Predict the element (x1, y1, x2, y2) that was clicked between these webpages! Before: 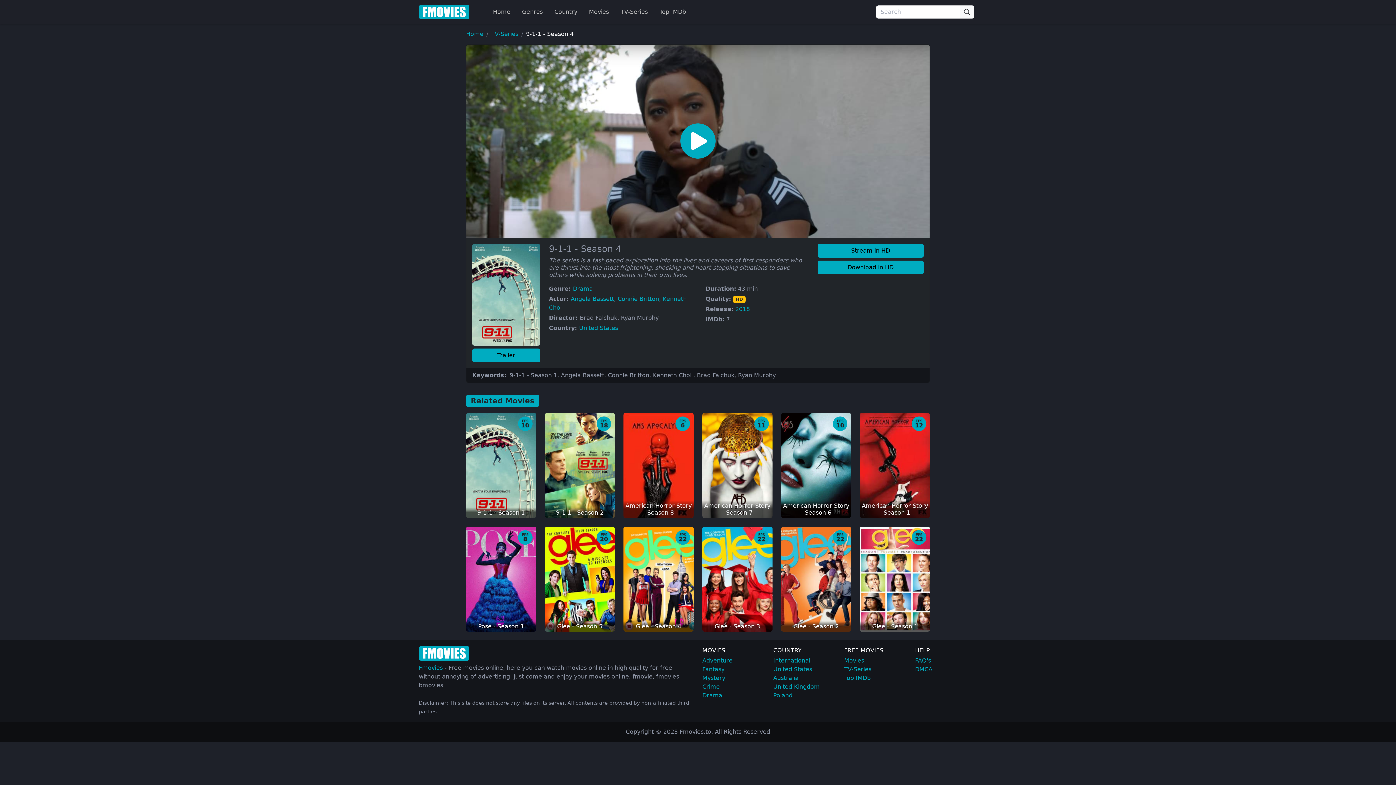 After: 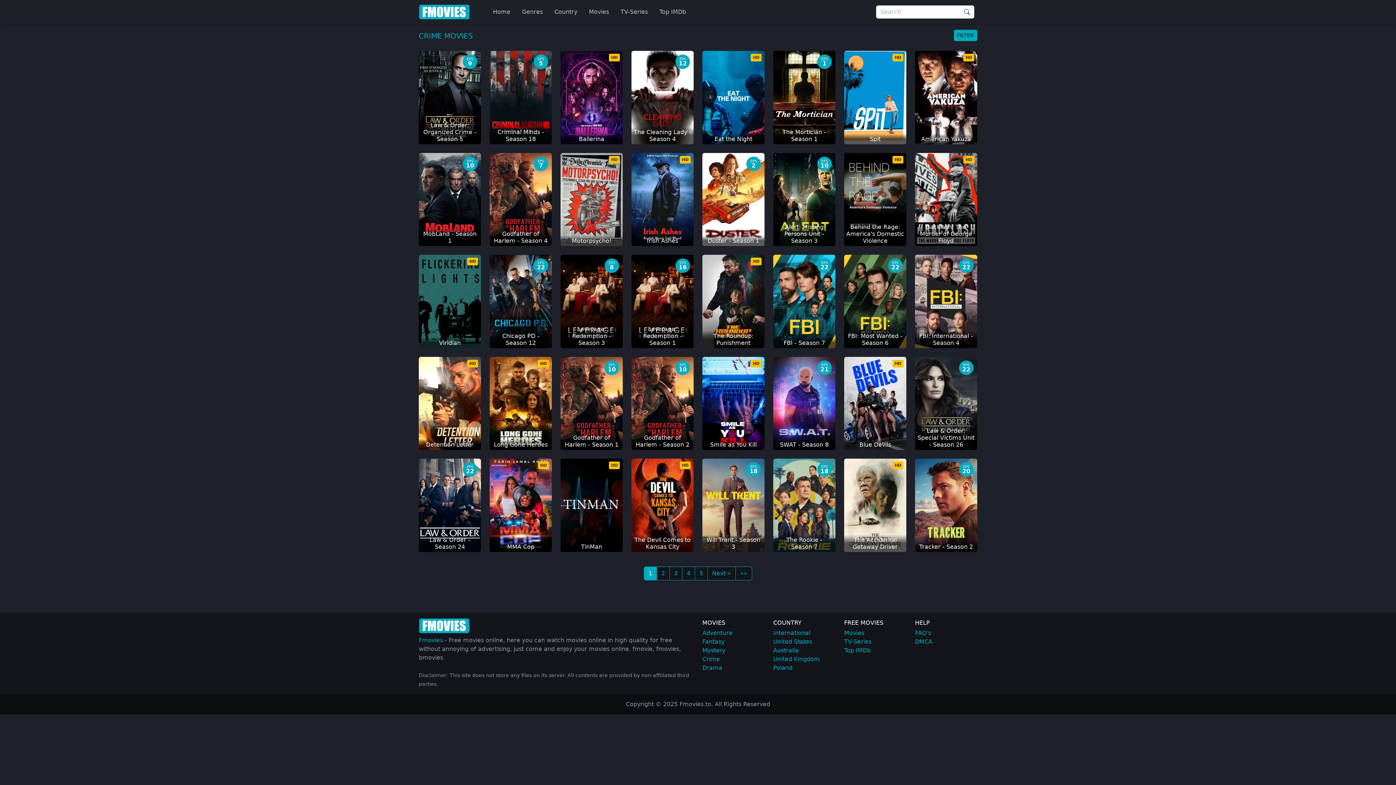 Action: label: Crime bbox: (702, 683, 720, 690)